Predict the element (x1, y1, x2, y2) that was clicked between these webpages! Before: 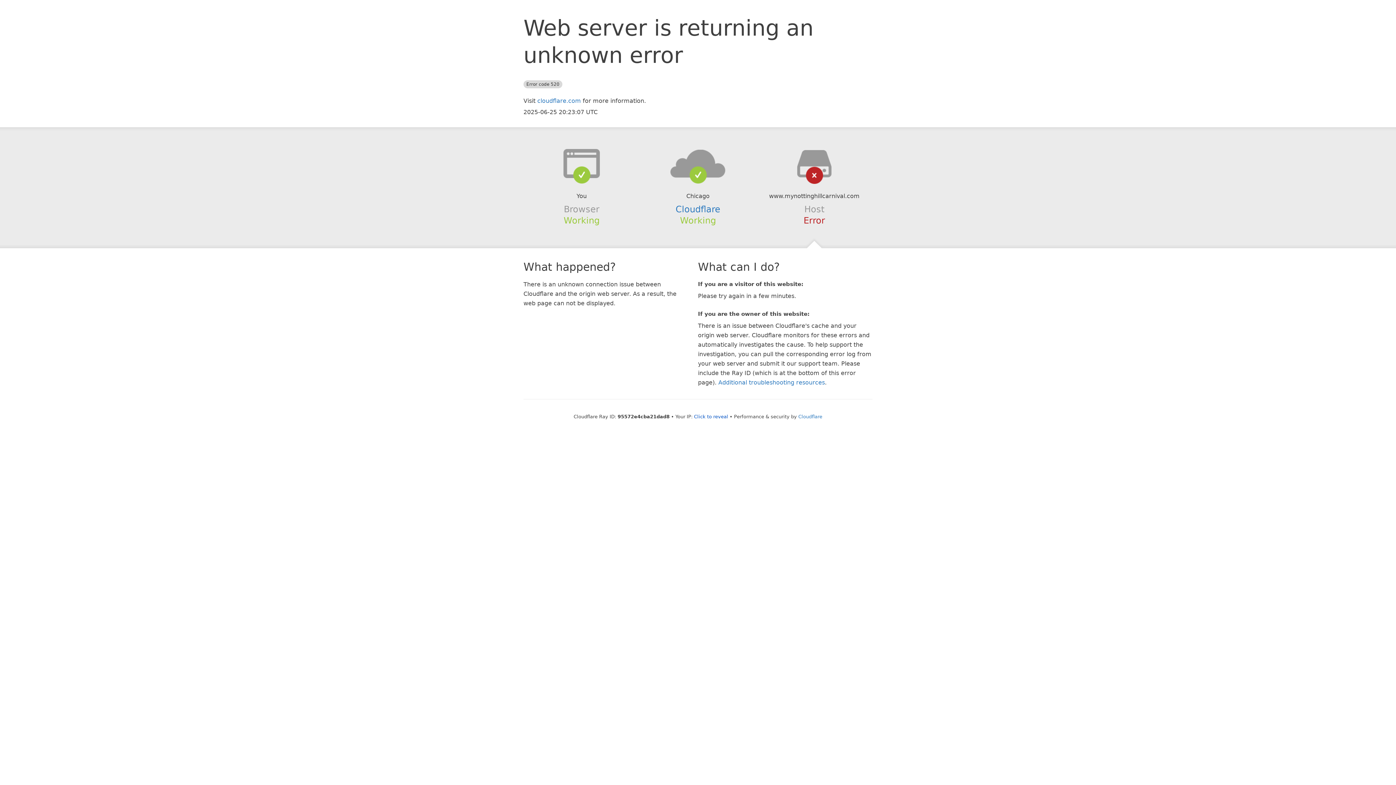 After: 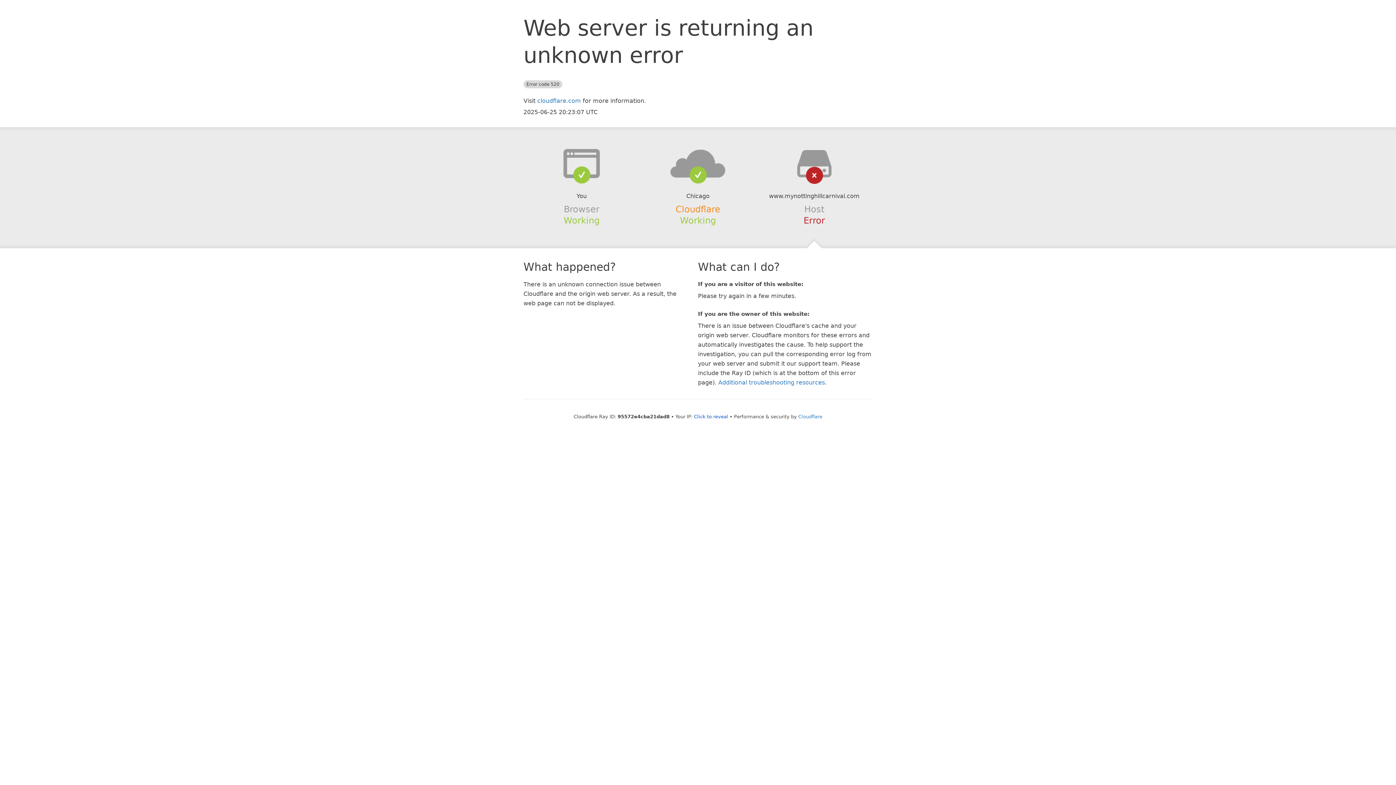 Action: bbox: (675, 204, 720, 214) label: Cloudflare